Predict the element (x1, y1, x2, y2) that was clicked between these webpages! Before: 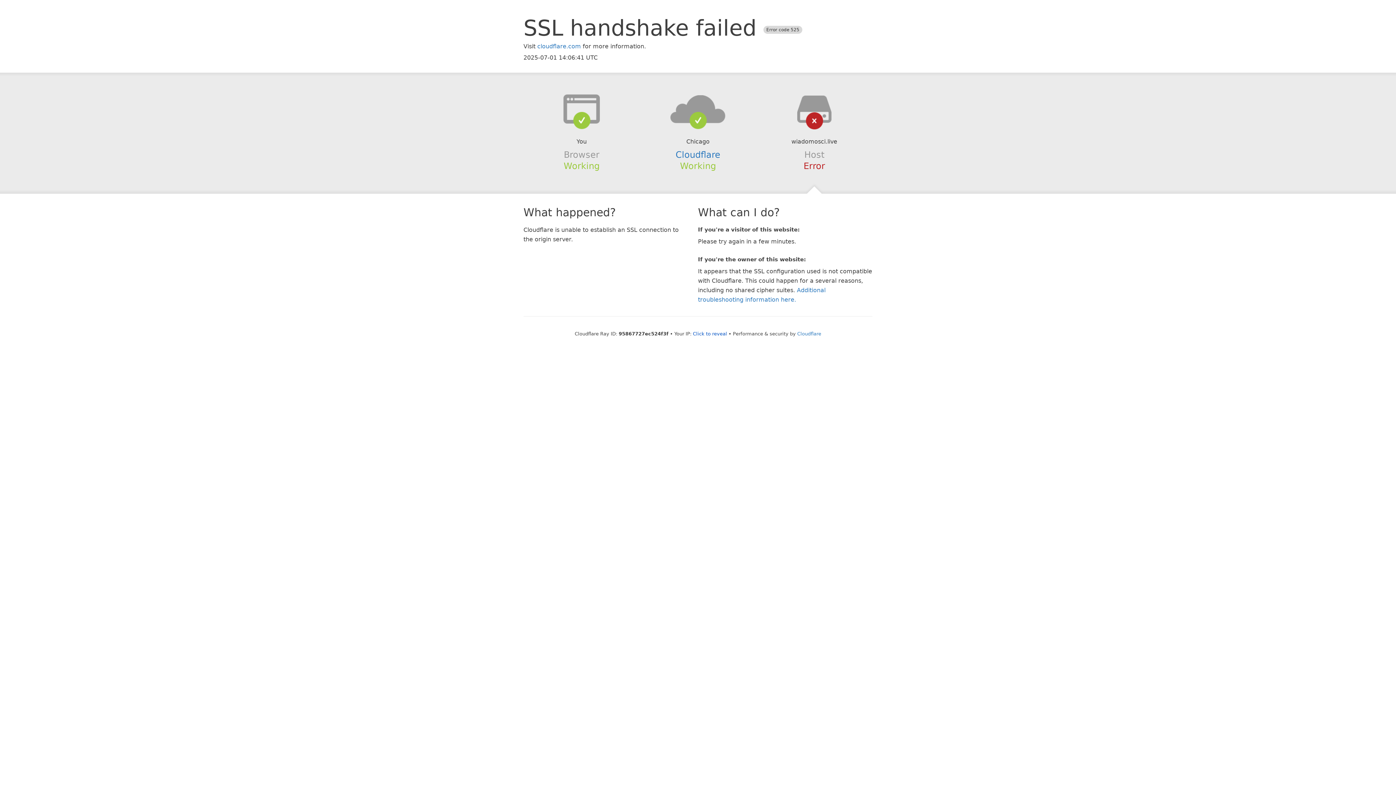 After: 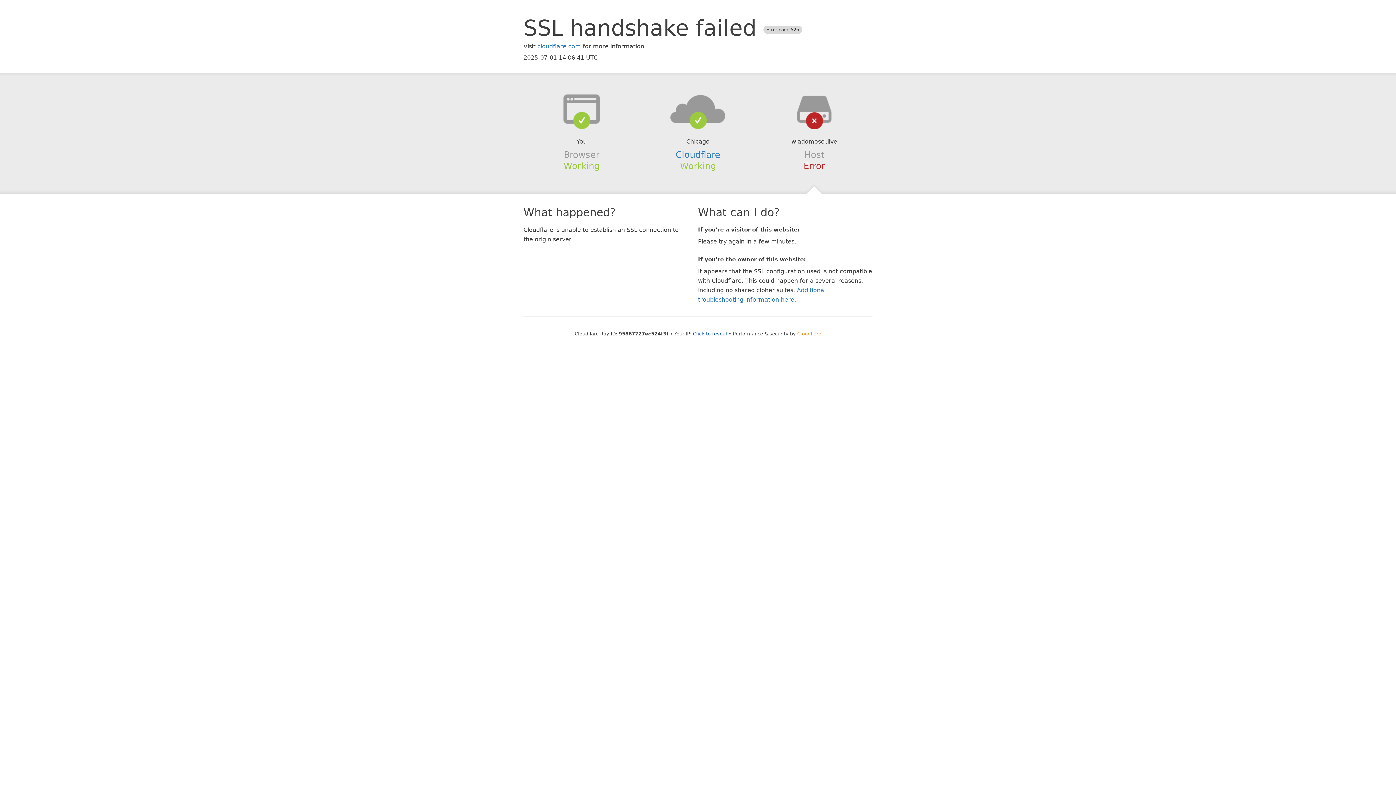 Action: label: Cloudflare bbox: (797, 331, 821, 336)